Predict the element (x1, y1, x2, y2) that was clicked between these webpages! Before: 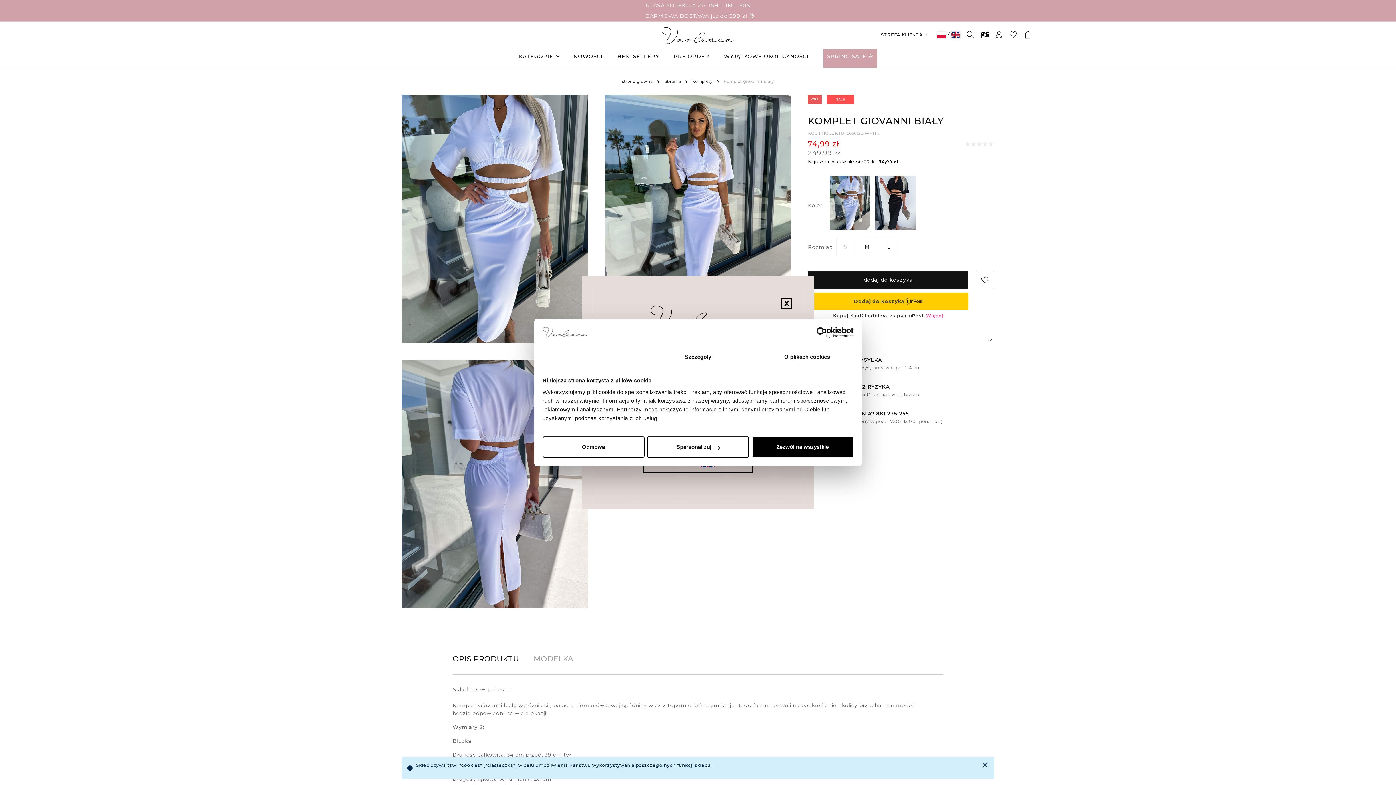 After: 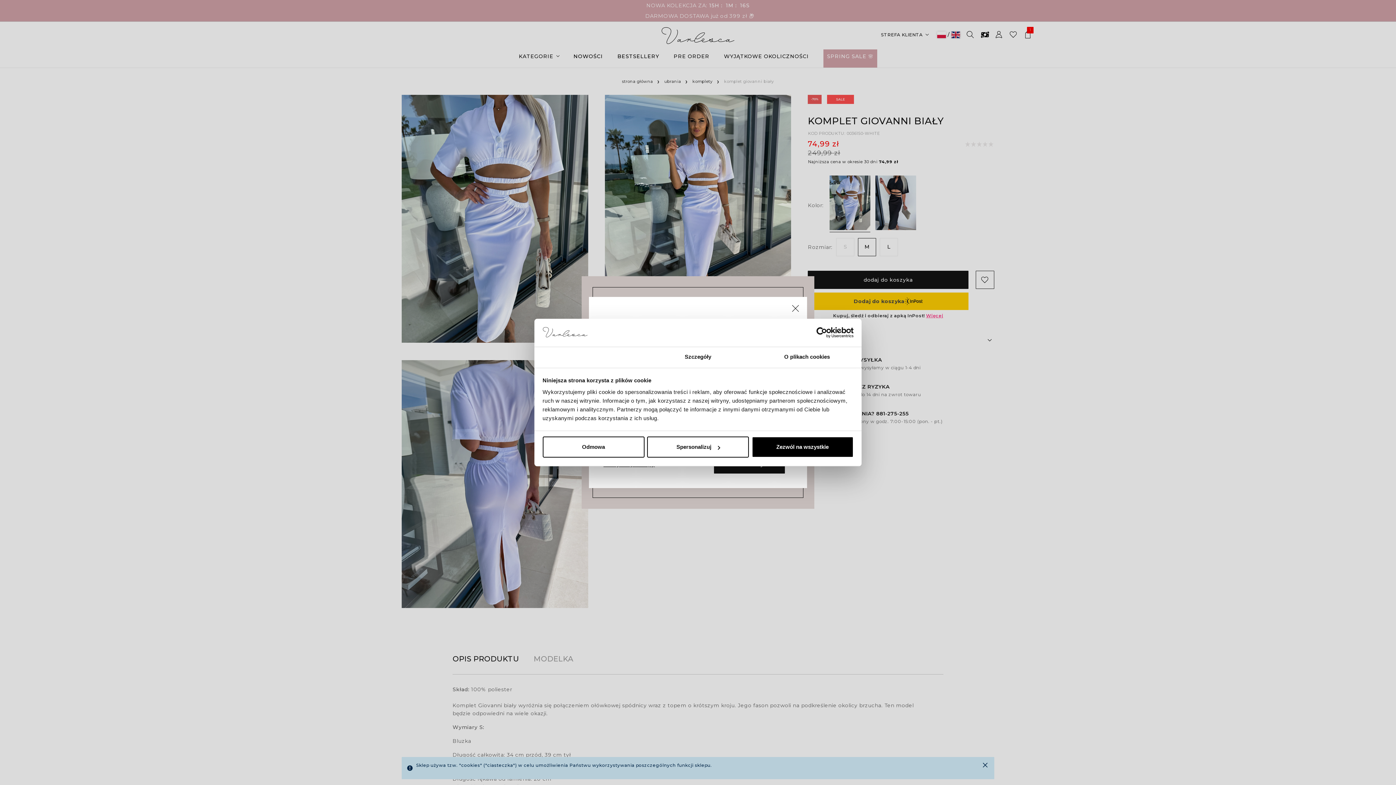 Action: bbox: (808, 270, 968, 288) label: dodaj do koszyka